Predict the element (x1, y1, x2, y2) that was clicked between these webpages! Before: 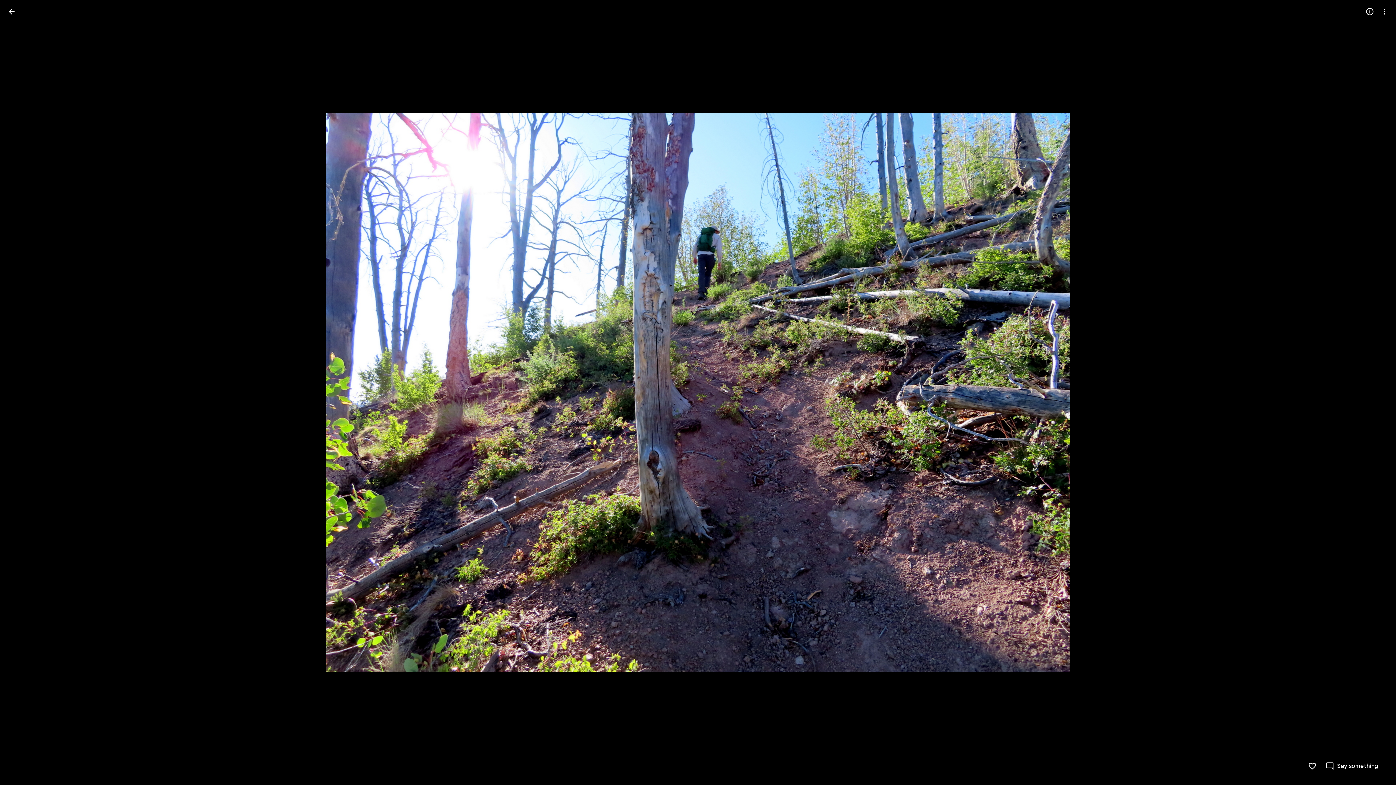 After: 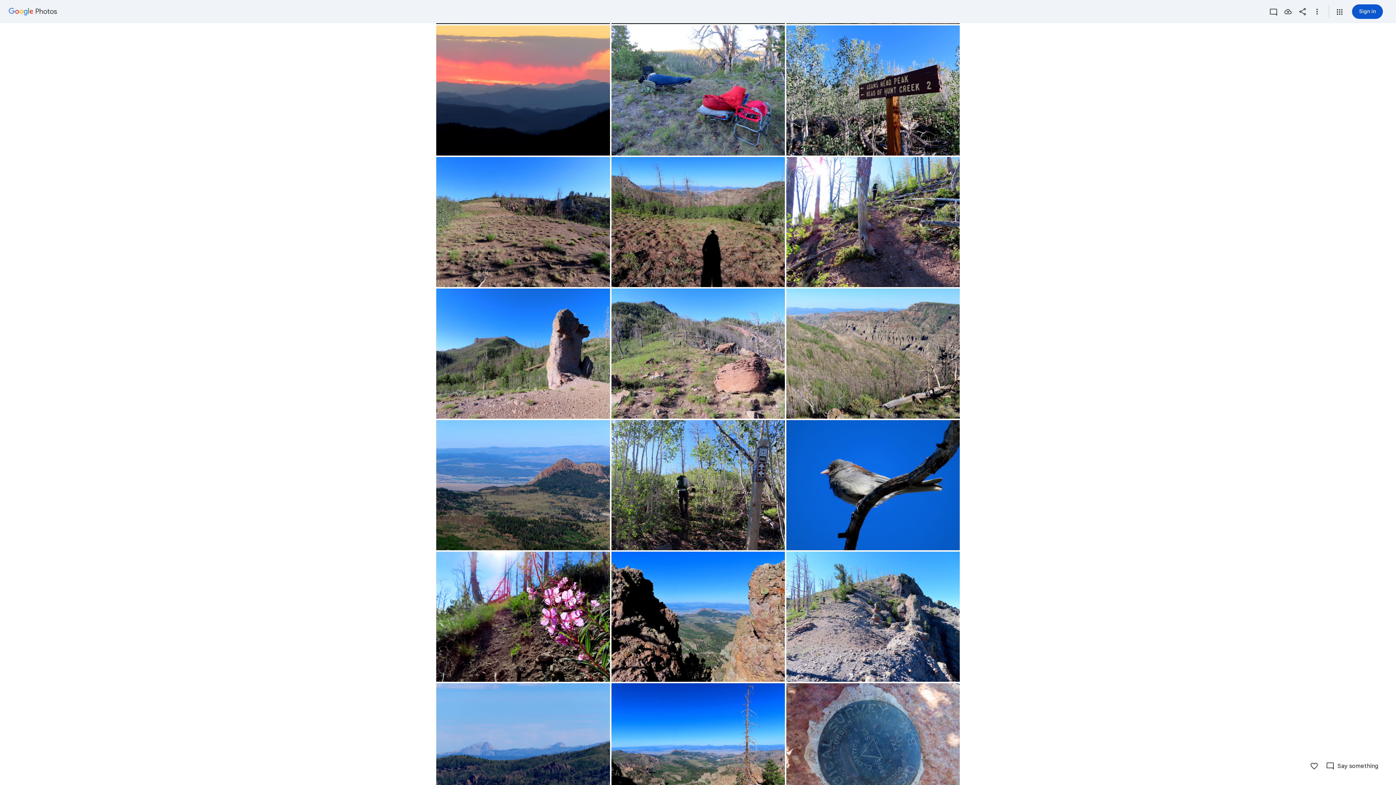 Action: label: Back to photos bbox: (2, 2, 20, 20)